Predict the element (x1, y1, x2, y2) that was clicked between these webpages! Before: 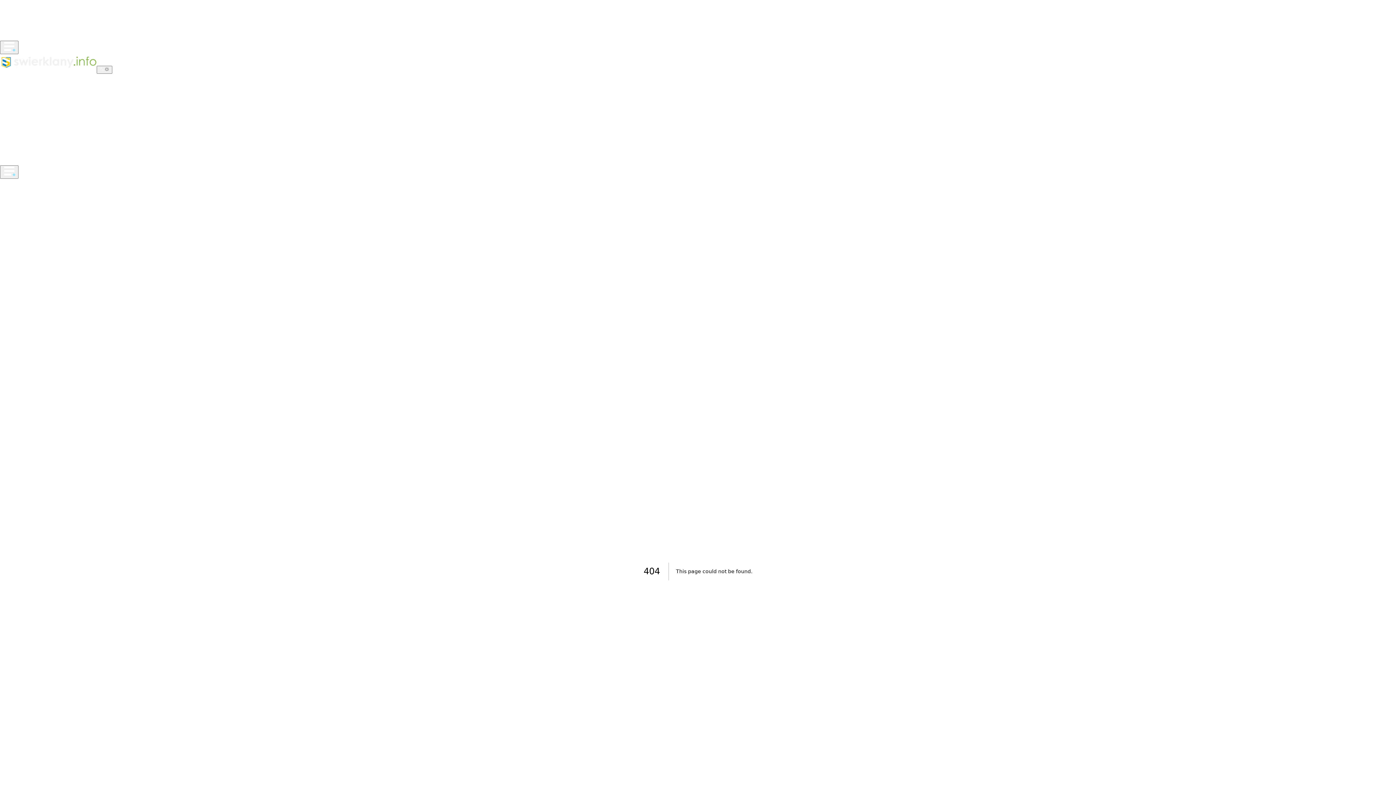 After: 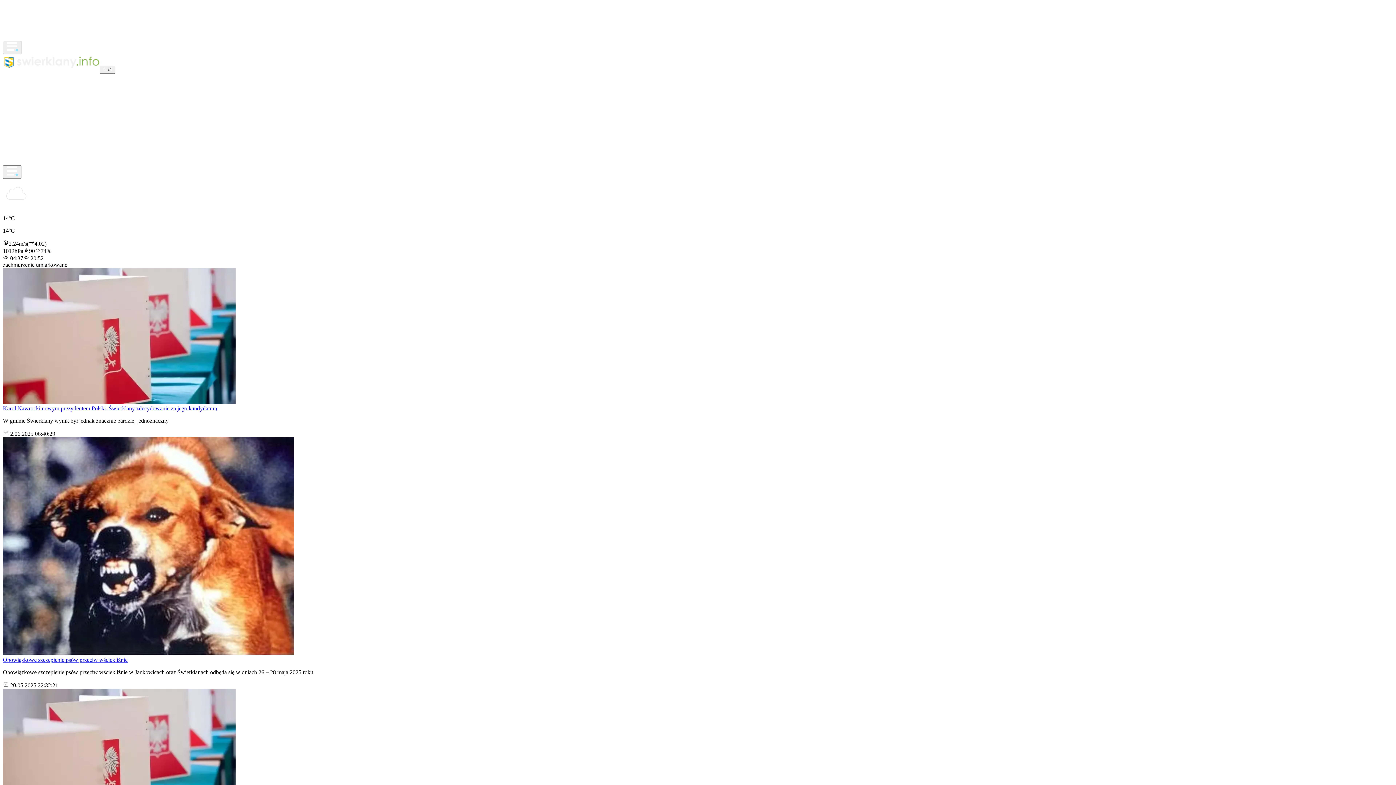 Action: bbox: (0, 66, 96, 72)